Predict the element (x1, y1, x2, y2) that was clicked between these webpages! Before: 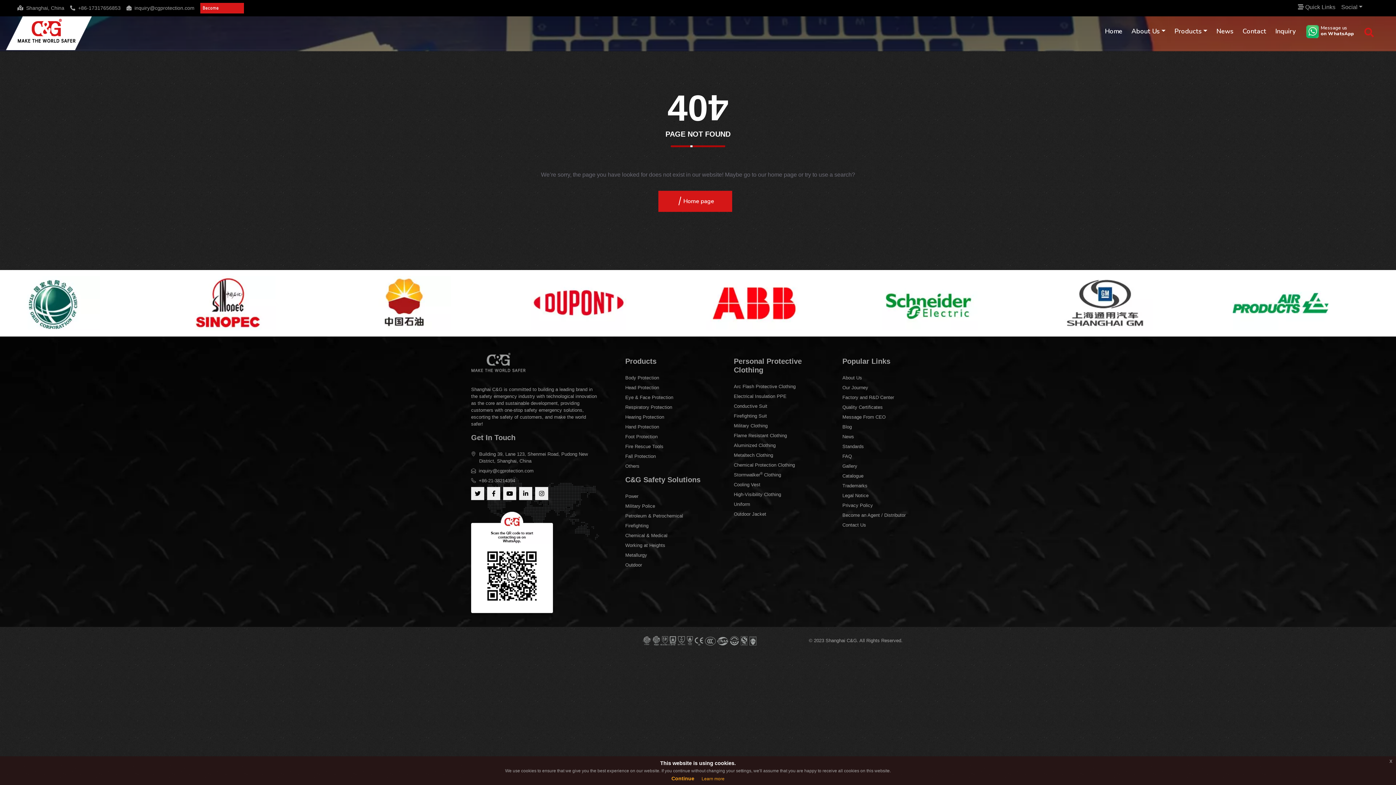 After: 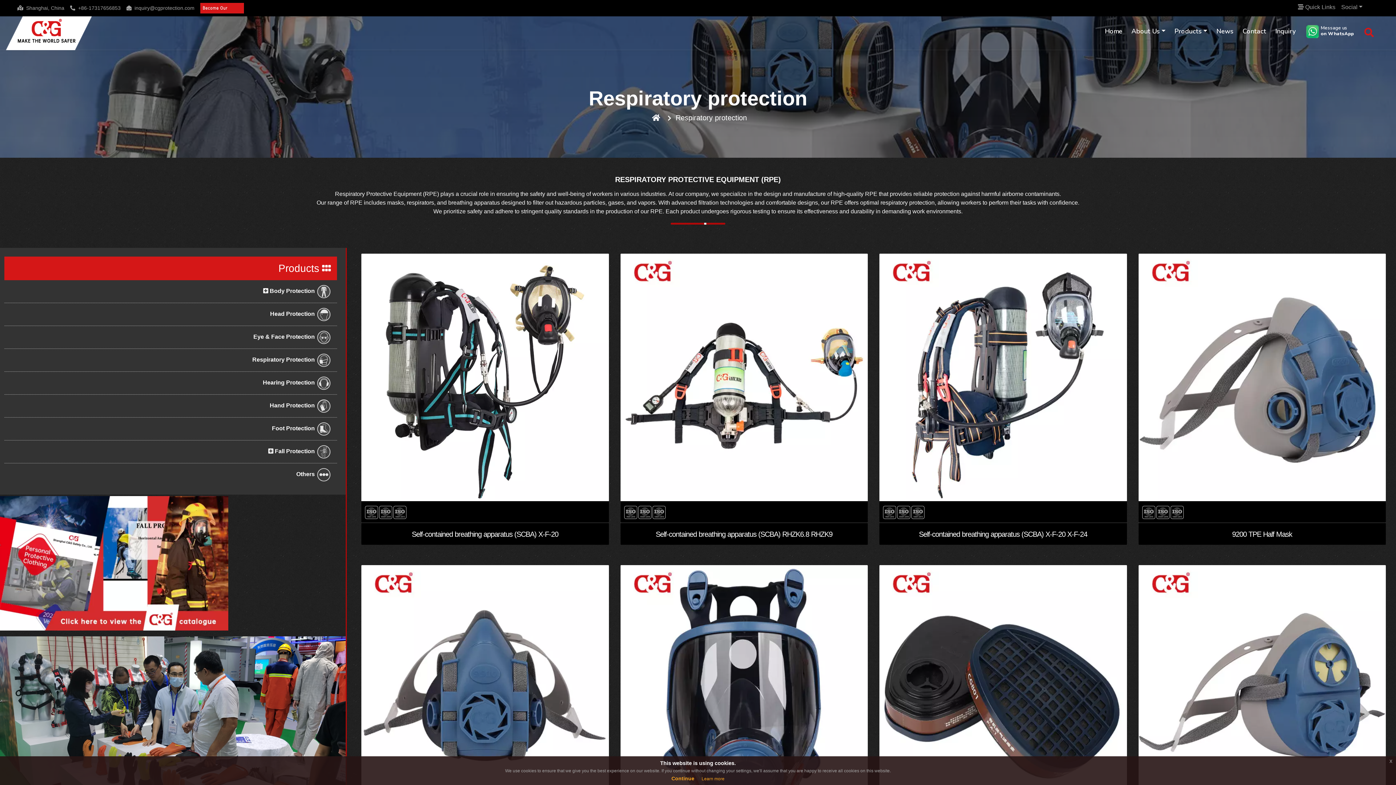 Action: bbox: (625, 403, 716, 410) label: Respiratory Protection